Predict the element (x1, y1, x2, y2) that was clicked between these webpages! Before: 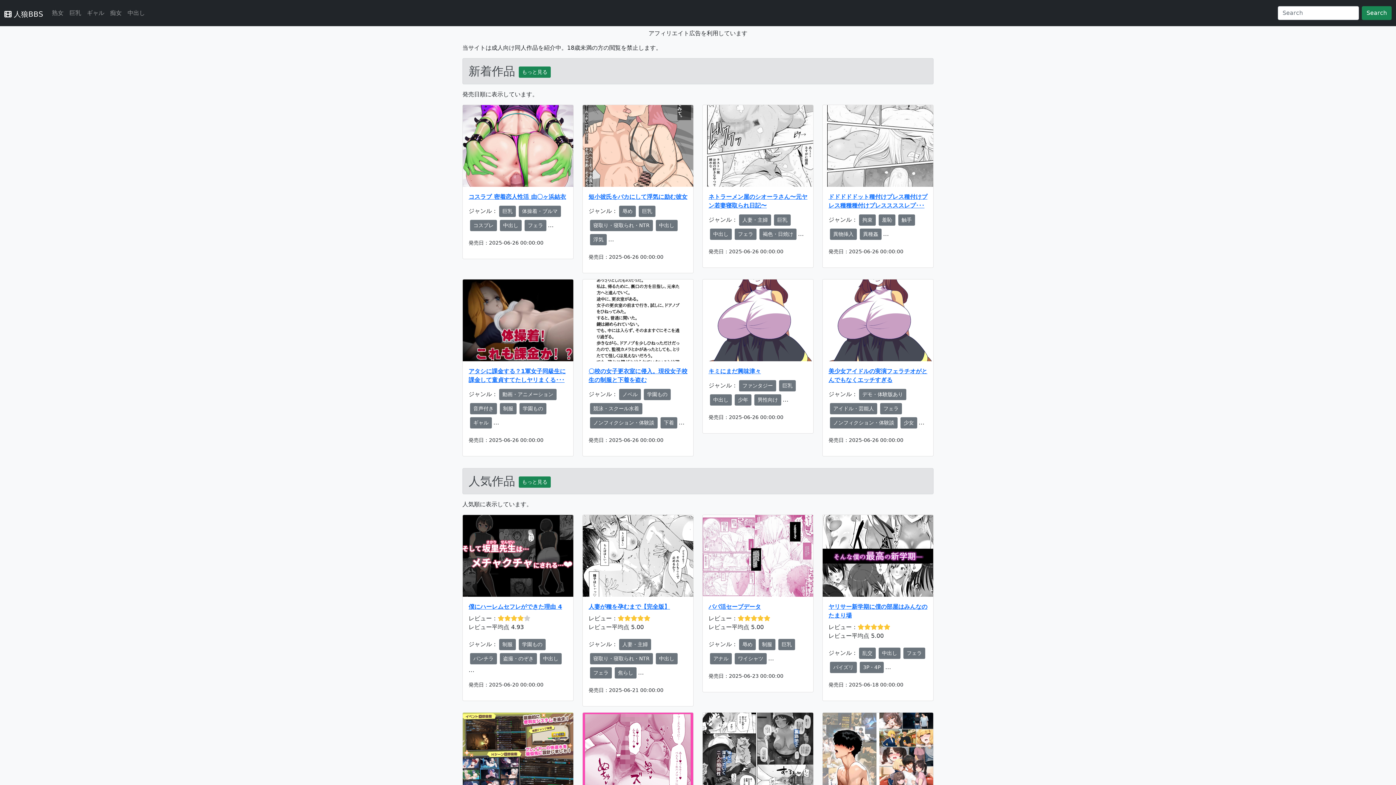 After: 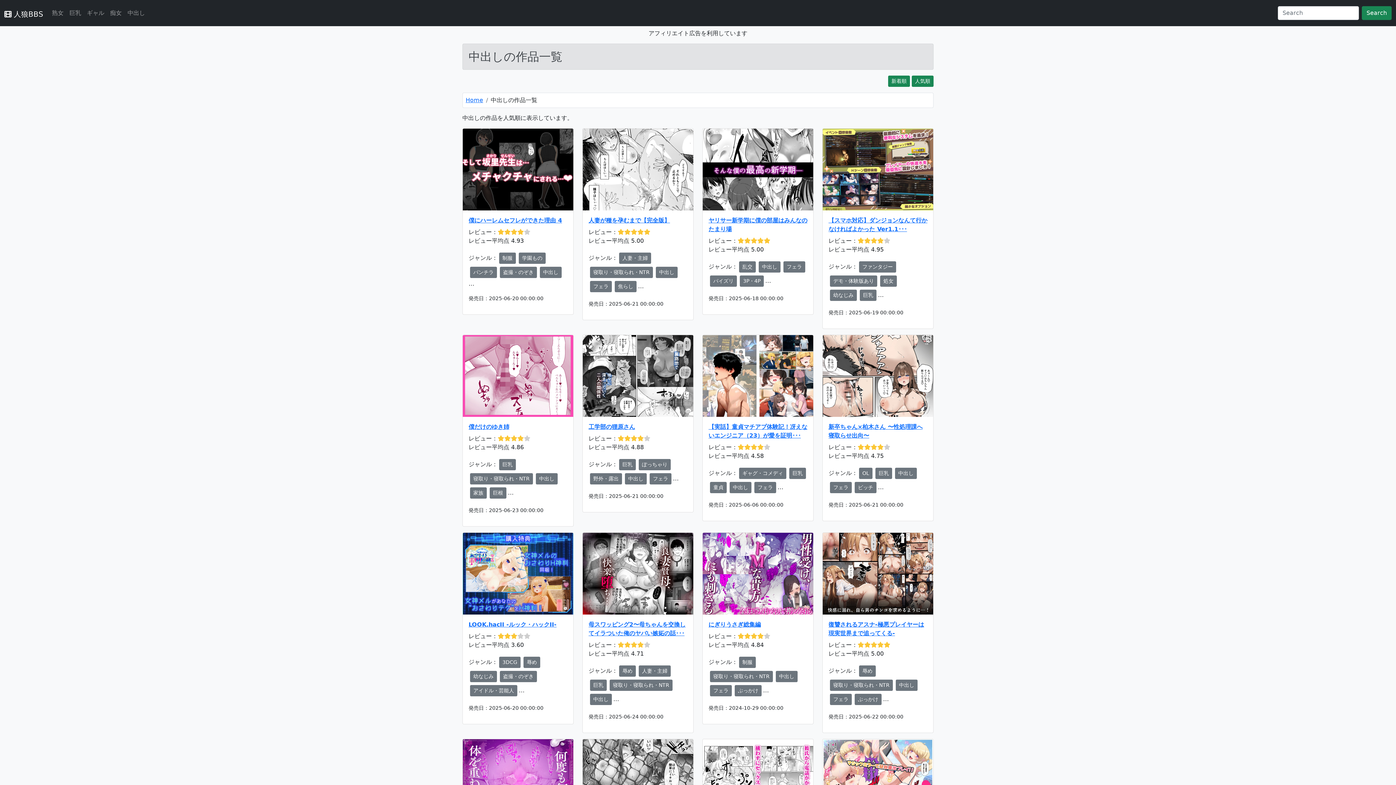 Action: label: 中出し bbox: (710, 394, 732, 405)